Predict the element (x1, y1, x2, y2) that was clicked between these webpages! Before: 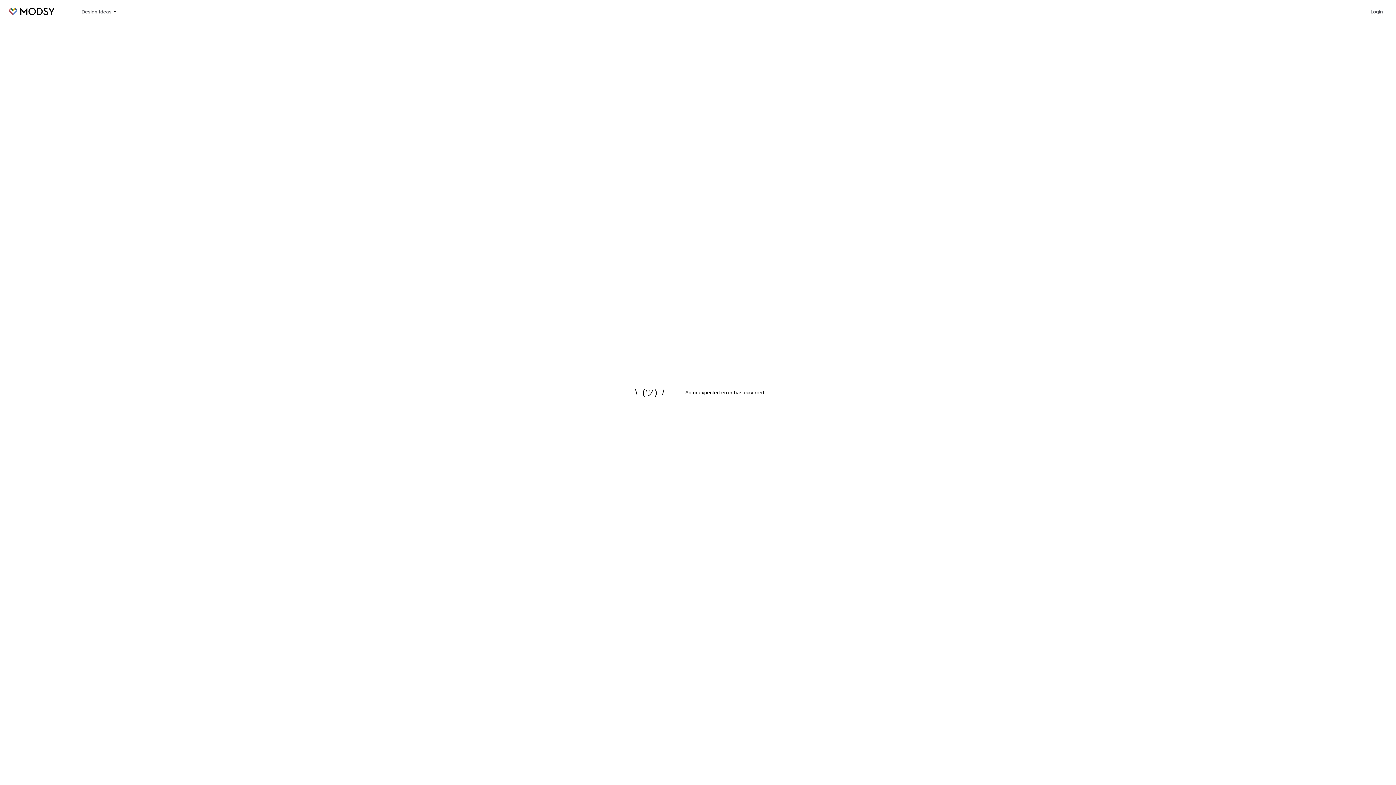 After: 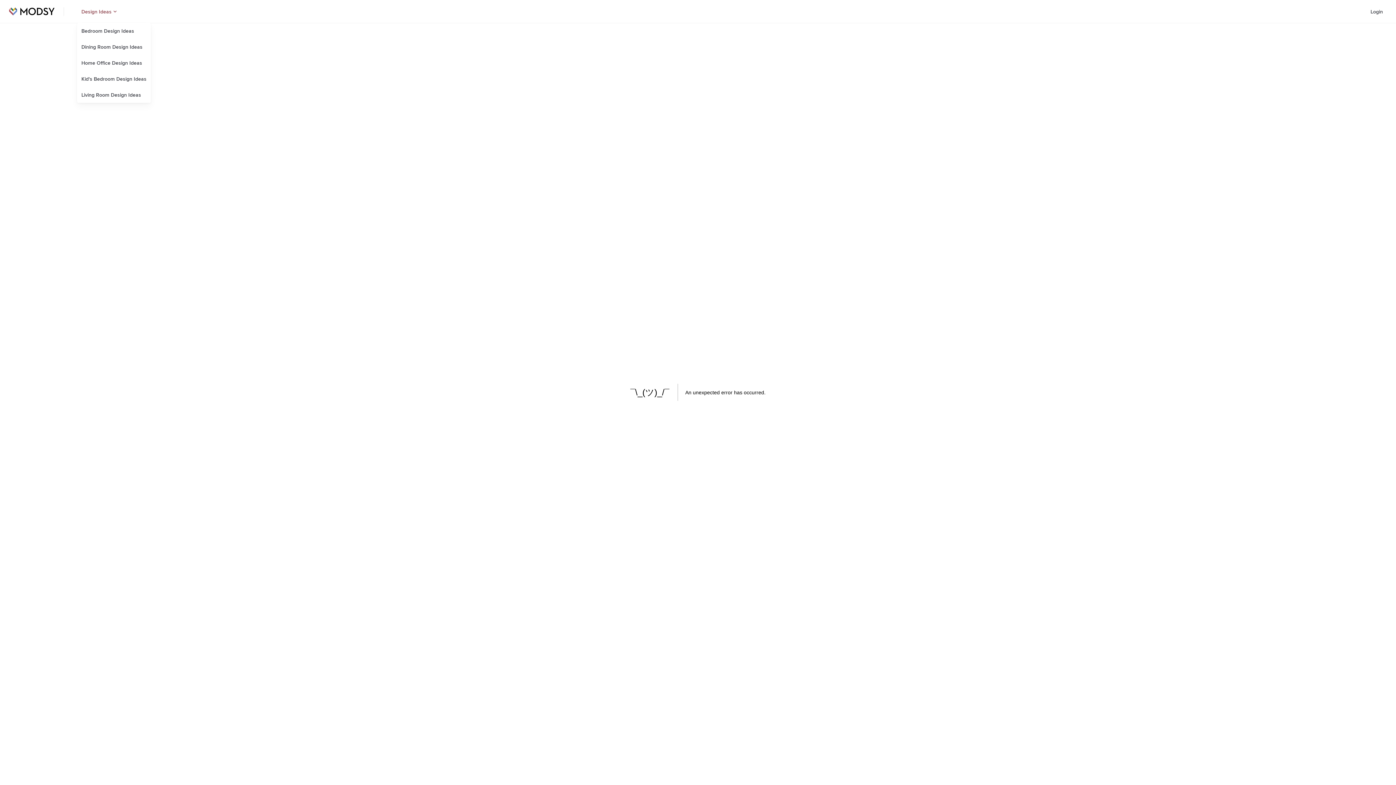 Action: bbox: (81, 0, 113, 22) label: Design Ideas